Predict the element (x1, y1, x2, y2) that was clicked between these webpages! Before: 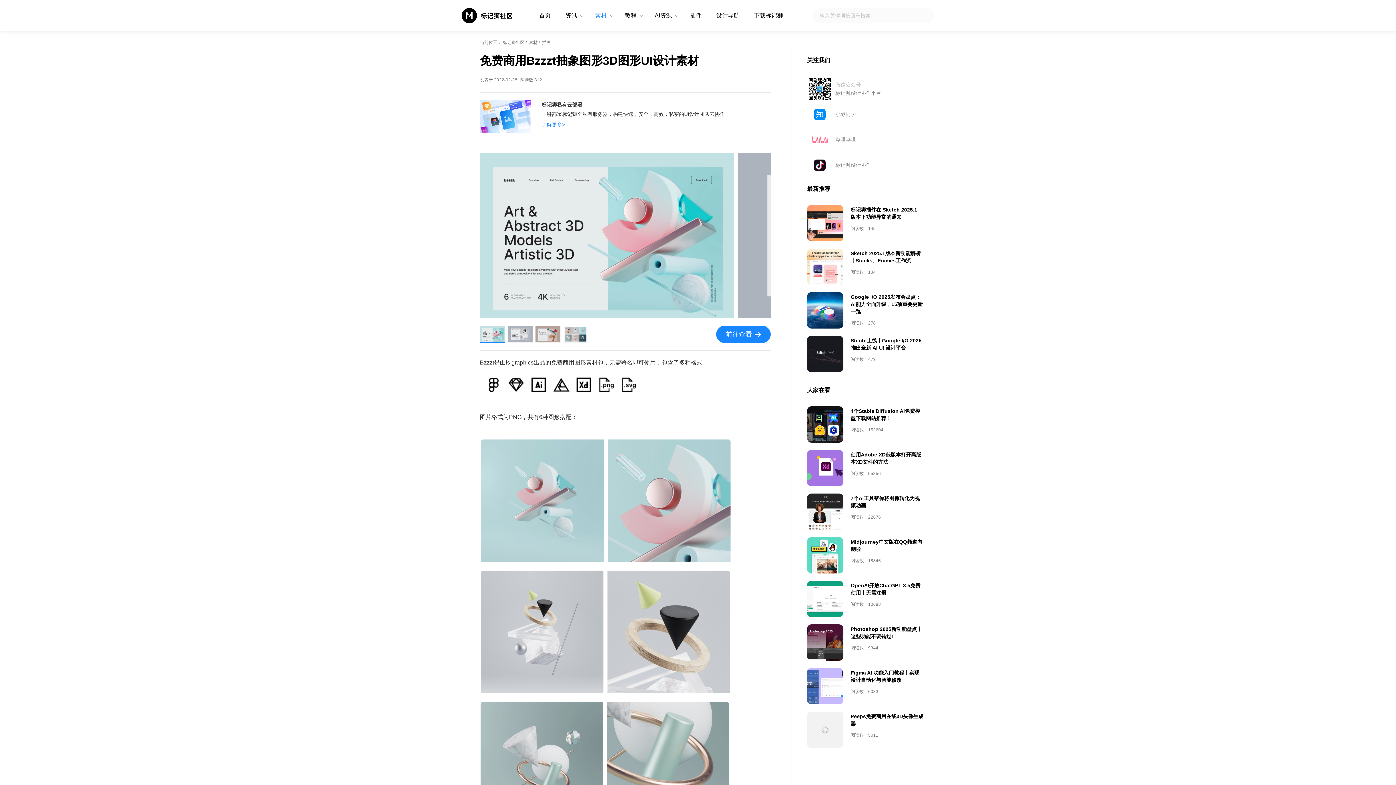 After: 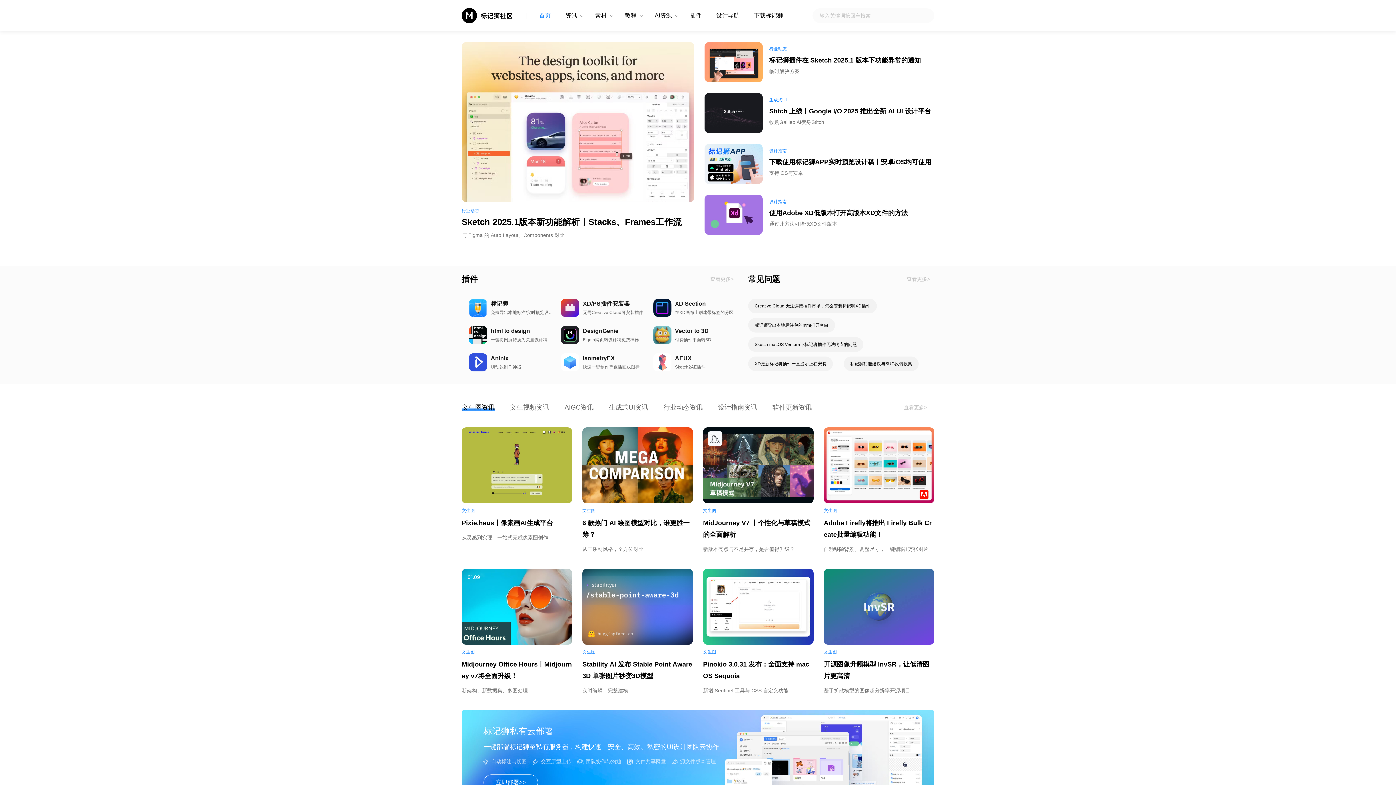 Action: bbox: (537, 11, 552, 19) label: 首页